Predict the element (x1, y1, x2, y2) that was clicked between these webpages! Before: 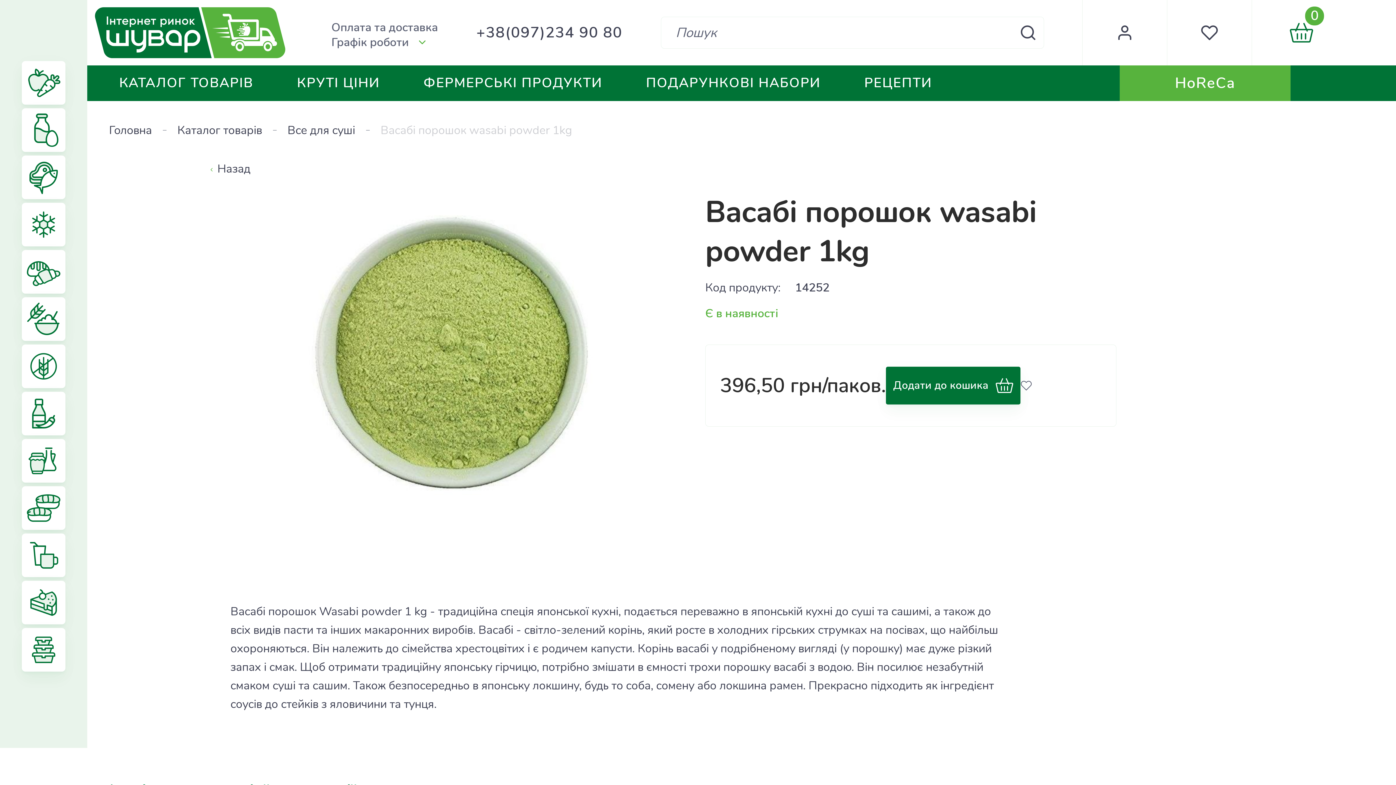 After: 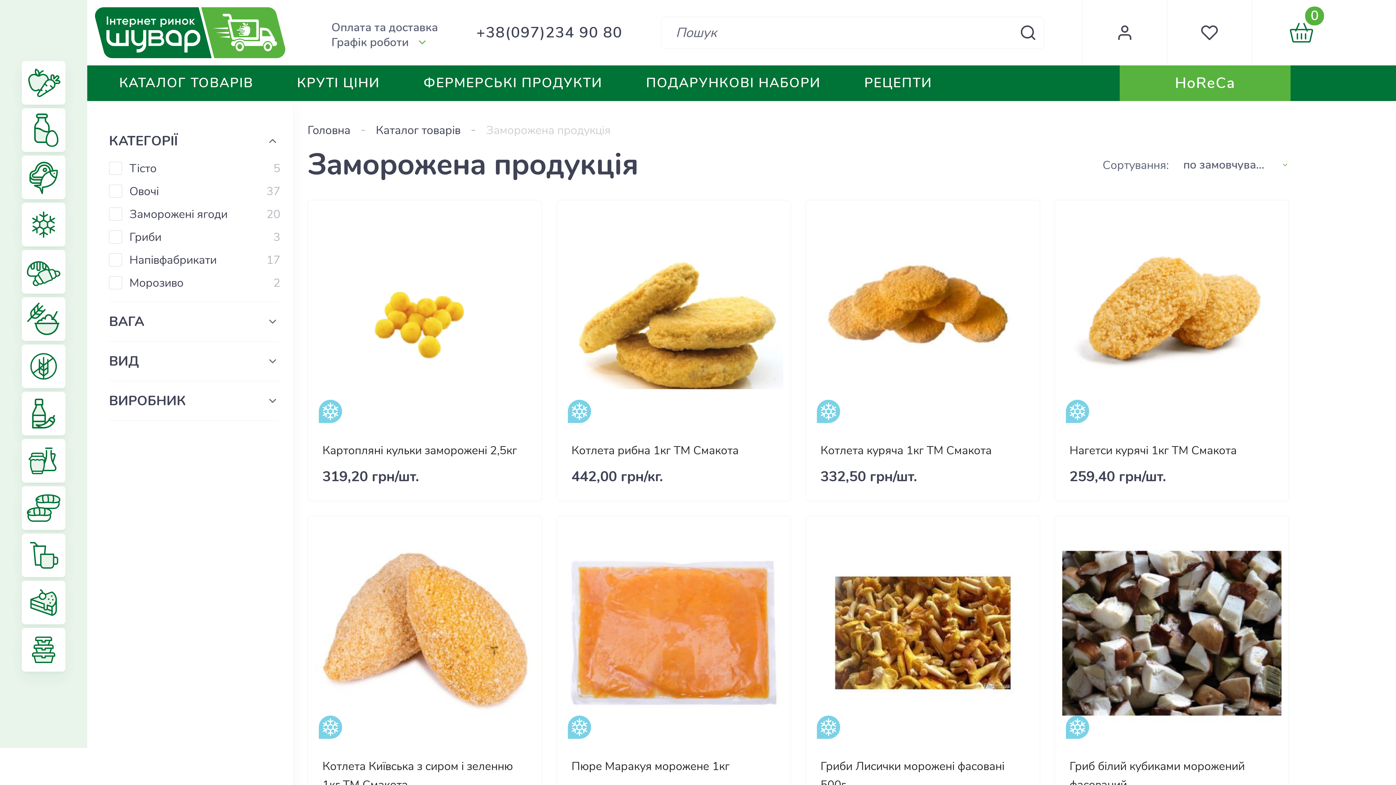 Action: bbox: (21, 202, 65, 246)